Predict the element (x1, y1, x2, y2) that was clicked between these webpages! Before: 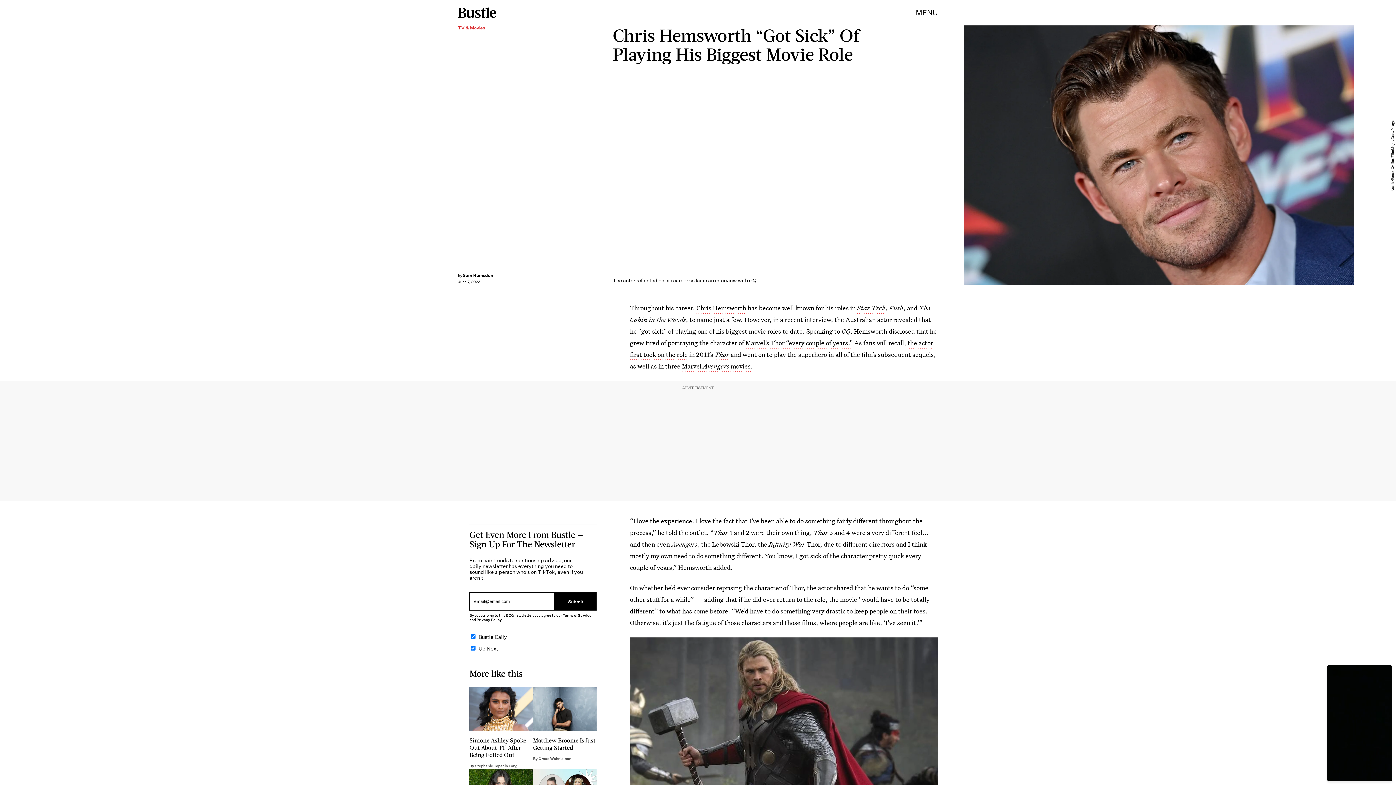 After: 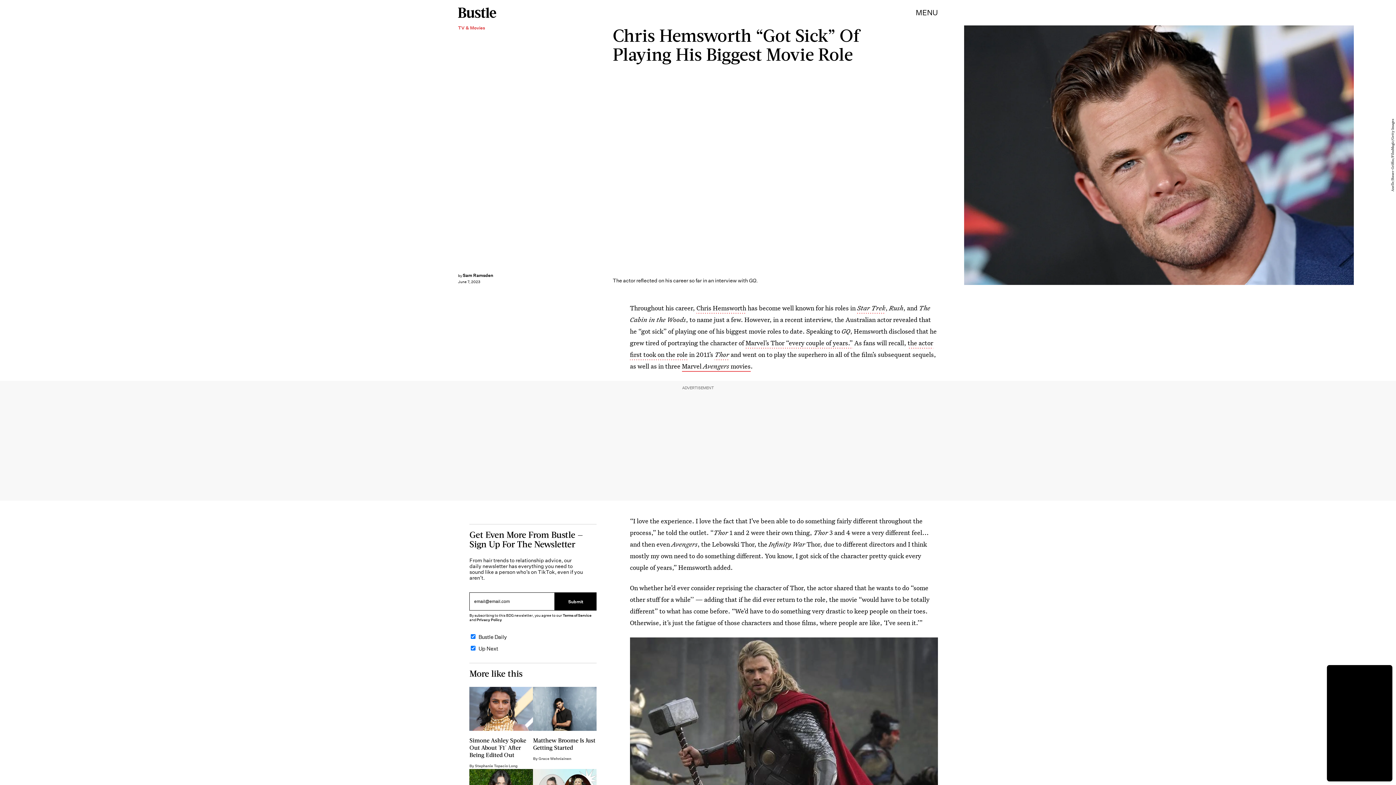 Action: bbox: (682, 362, 750, 371) label: Marvel Avengers movies